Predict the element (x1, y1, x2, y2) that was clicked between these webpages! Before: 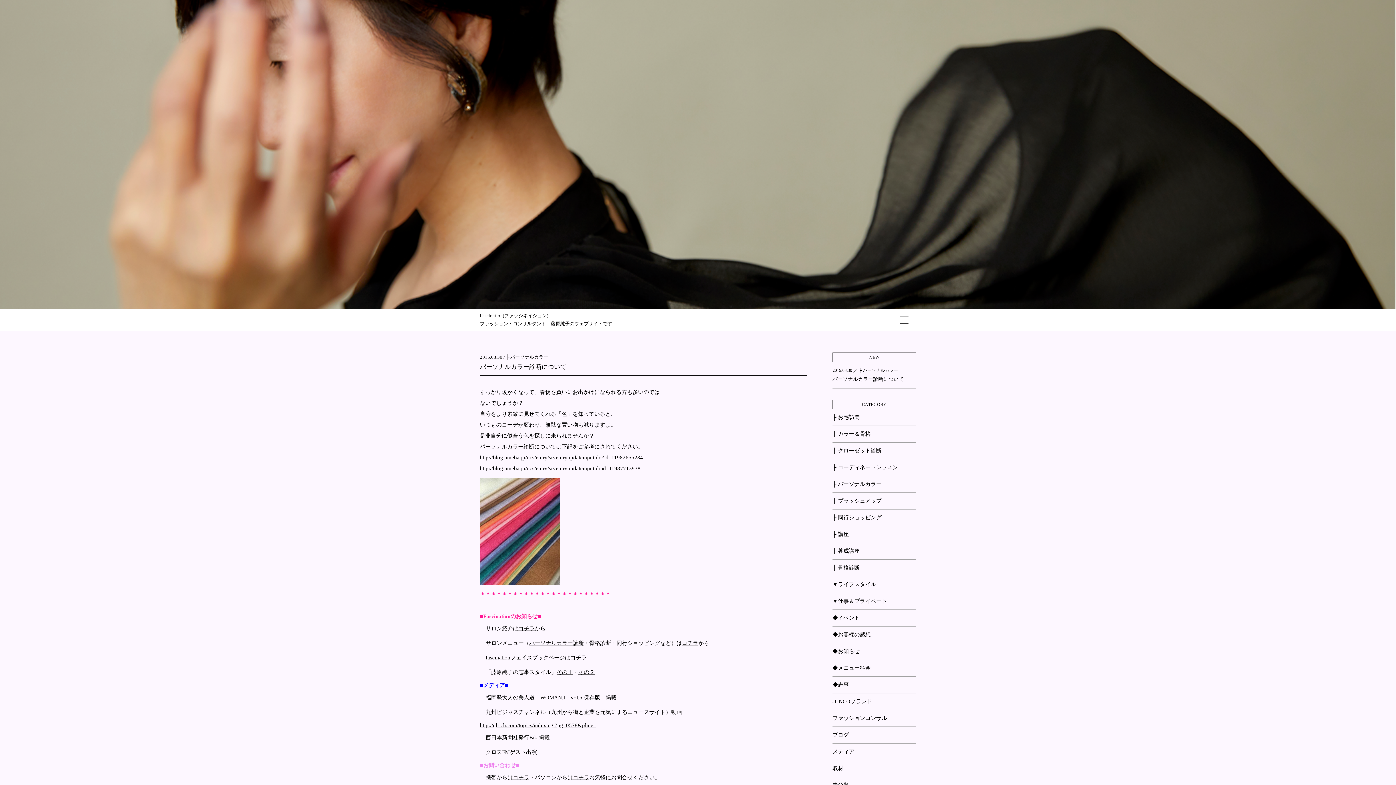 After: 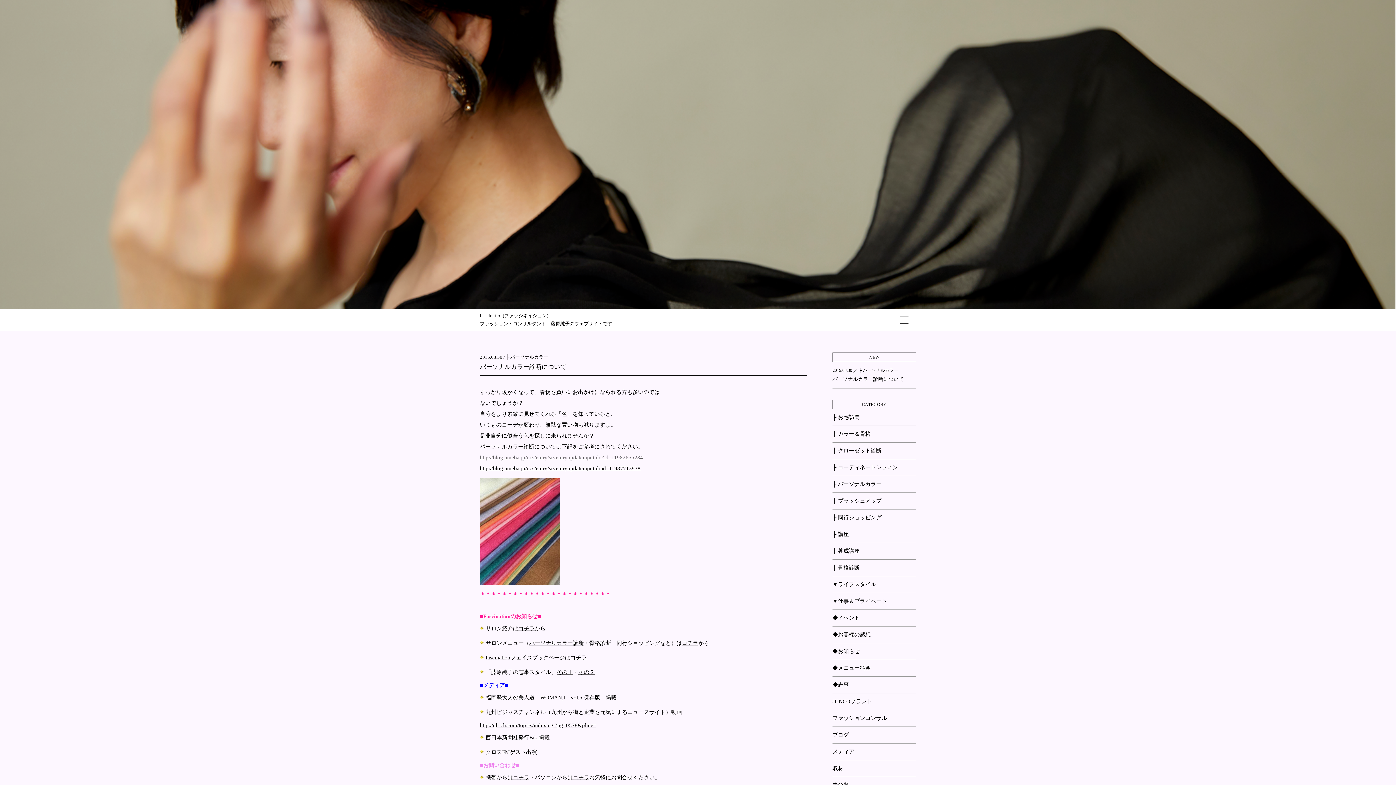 Action: label: http://blog.ameba.jp/ucs/entry/srventryupdateinput.do?id=11982655234 bbox: (480, 454, 643, 460)